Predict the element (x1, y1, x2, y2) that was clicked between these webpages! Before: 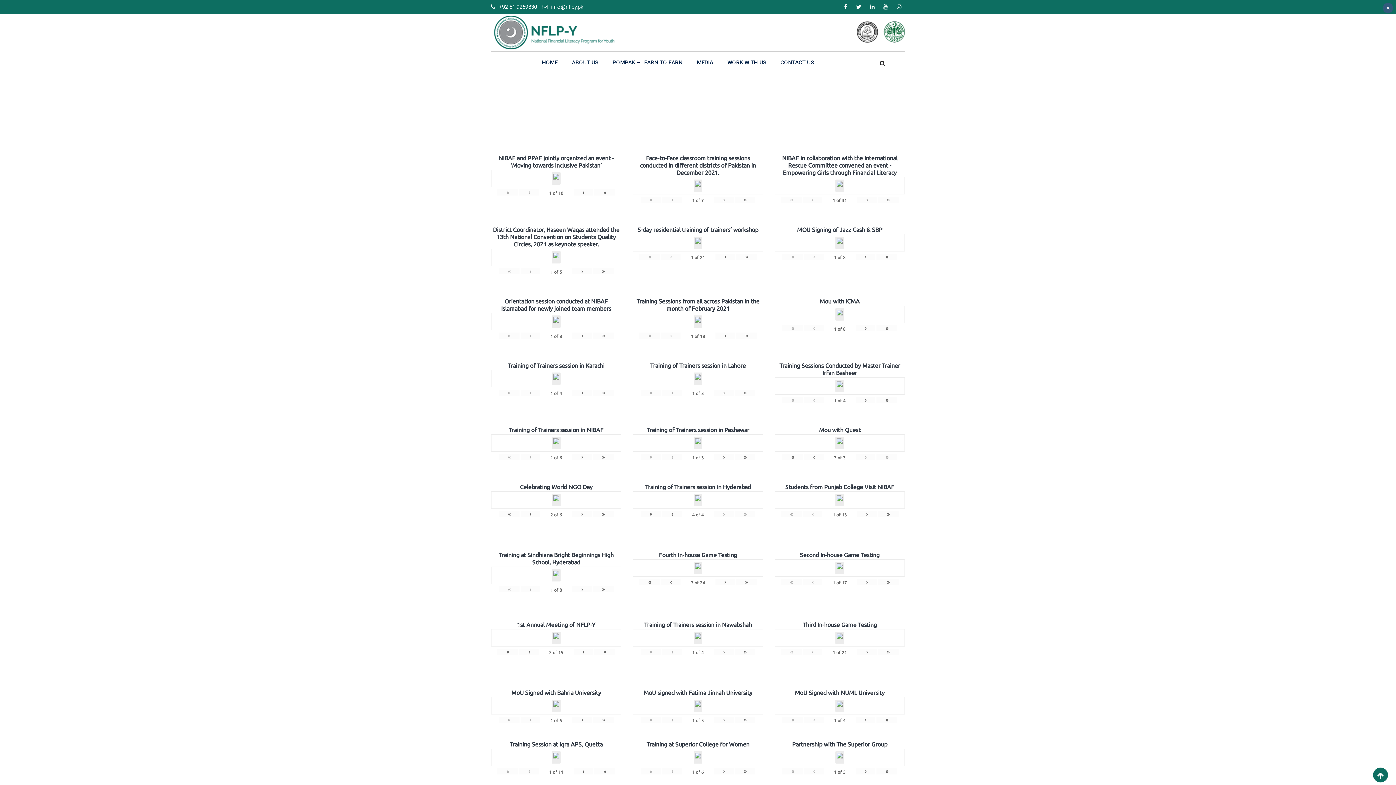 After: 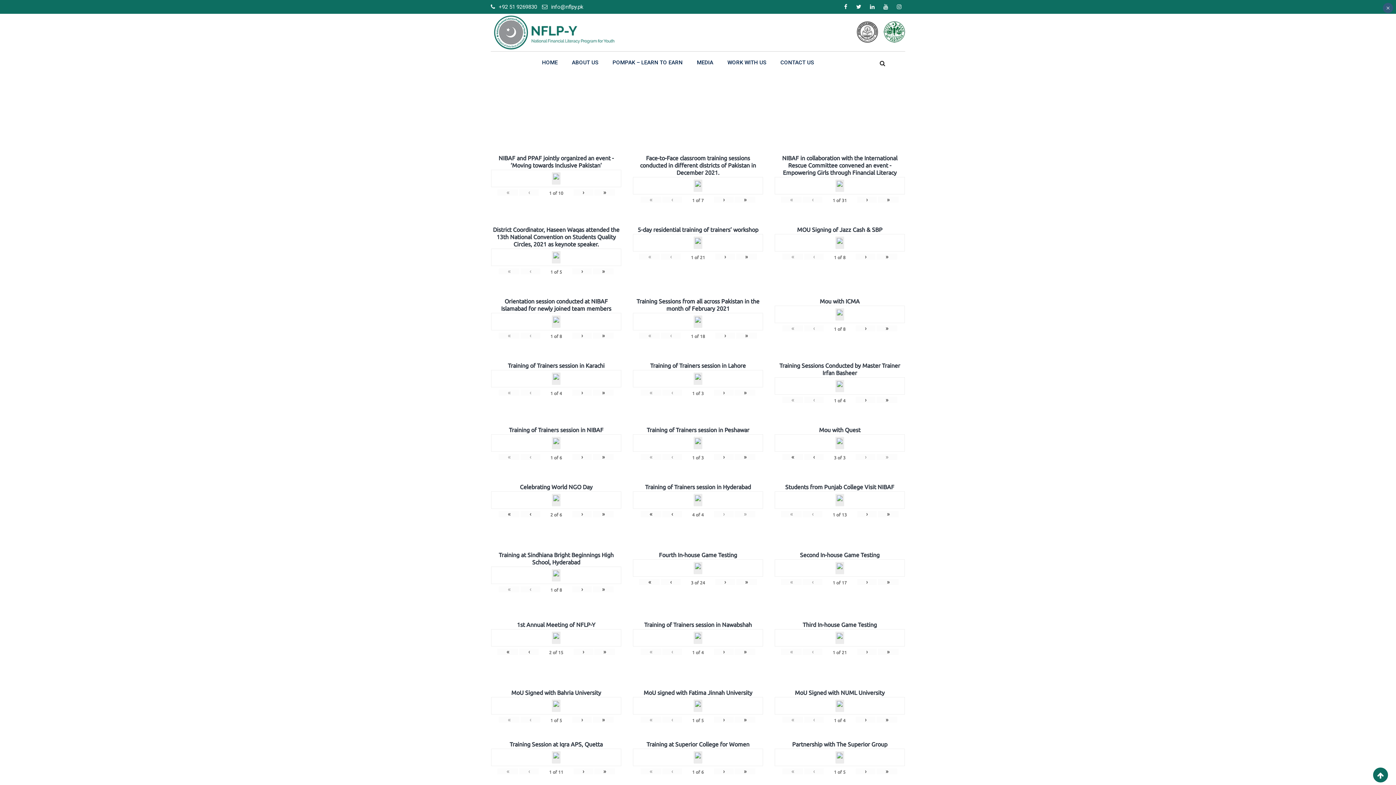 Action: label: « bbox: (640, 196, 661, 202)